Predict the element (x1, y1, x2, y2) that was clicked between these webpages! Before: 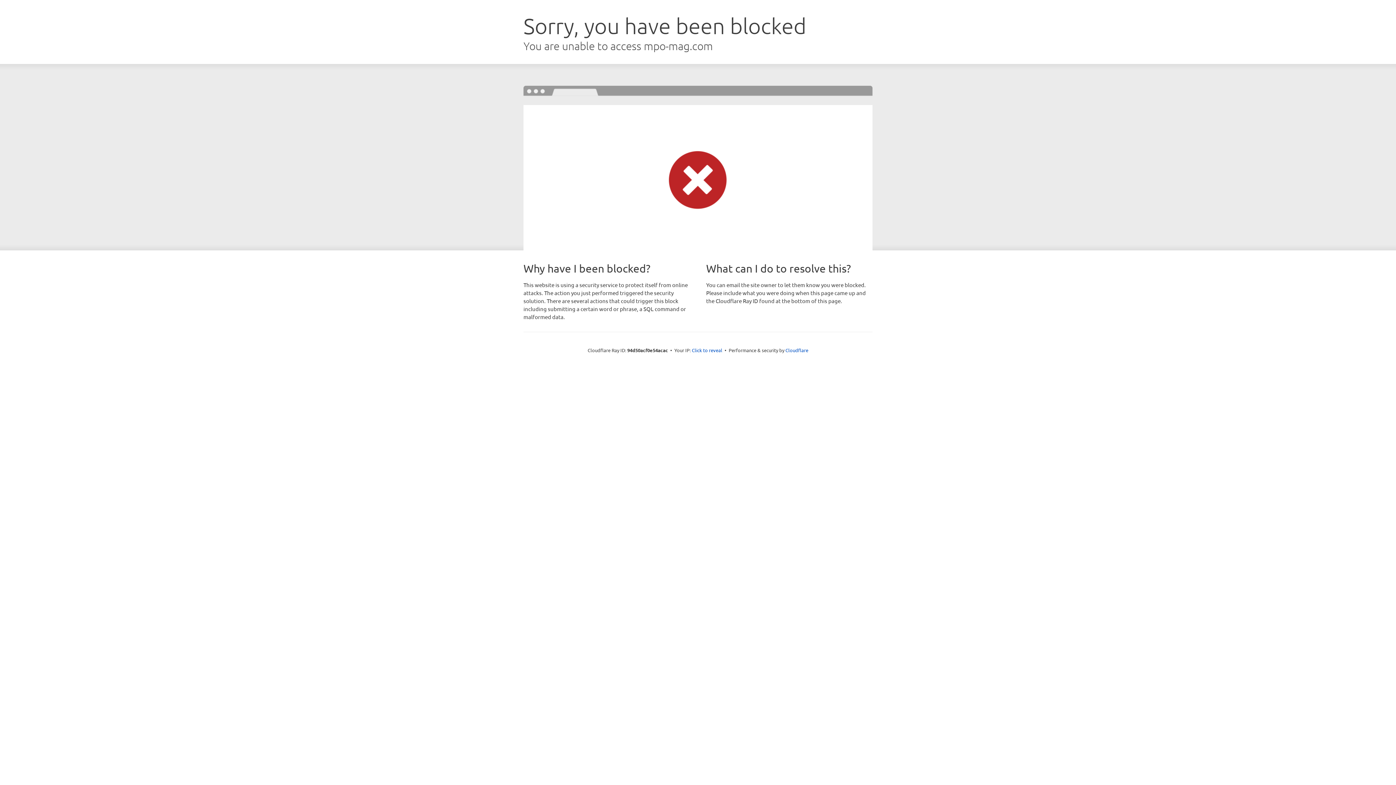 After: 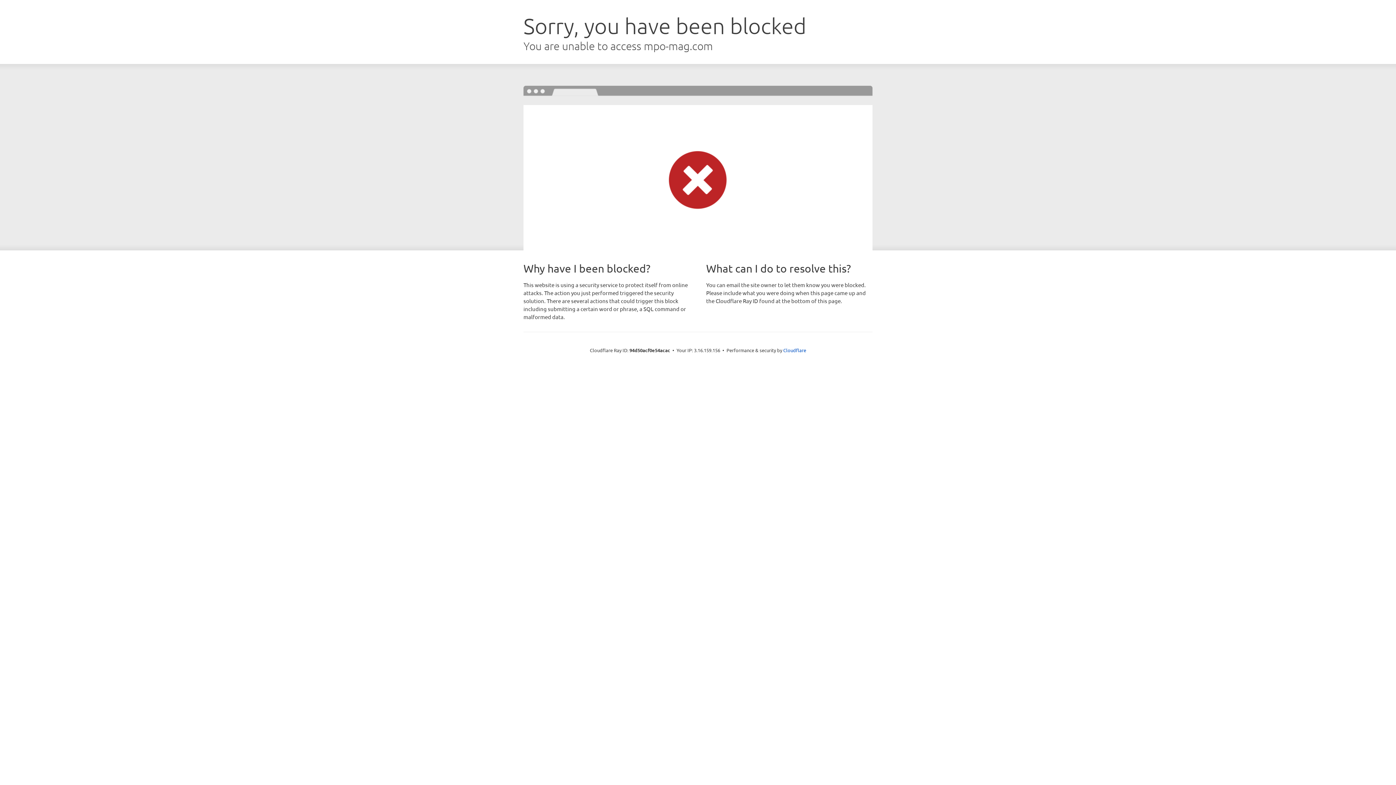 Action: bbox: (692, 346, 722, 353) label: Click to reveal